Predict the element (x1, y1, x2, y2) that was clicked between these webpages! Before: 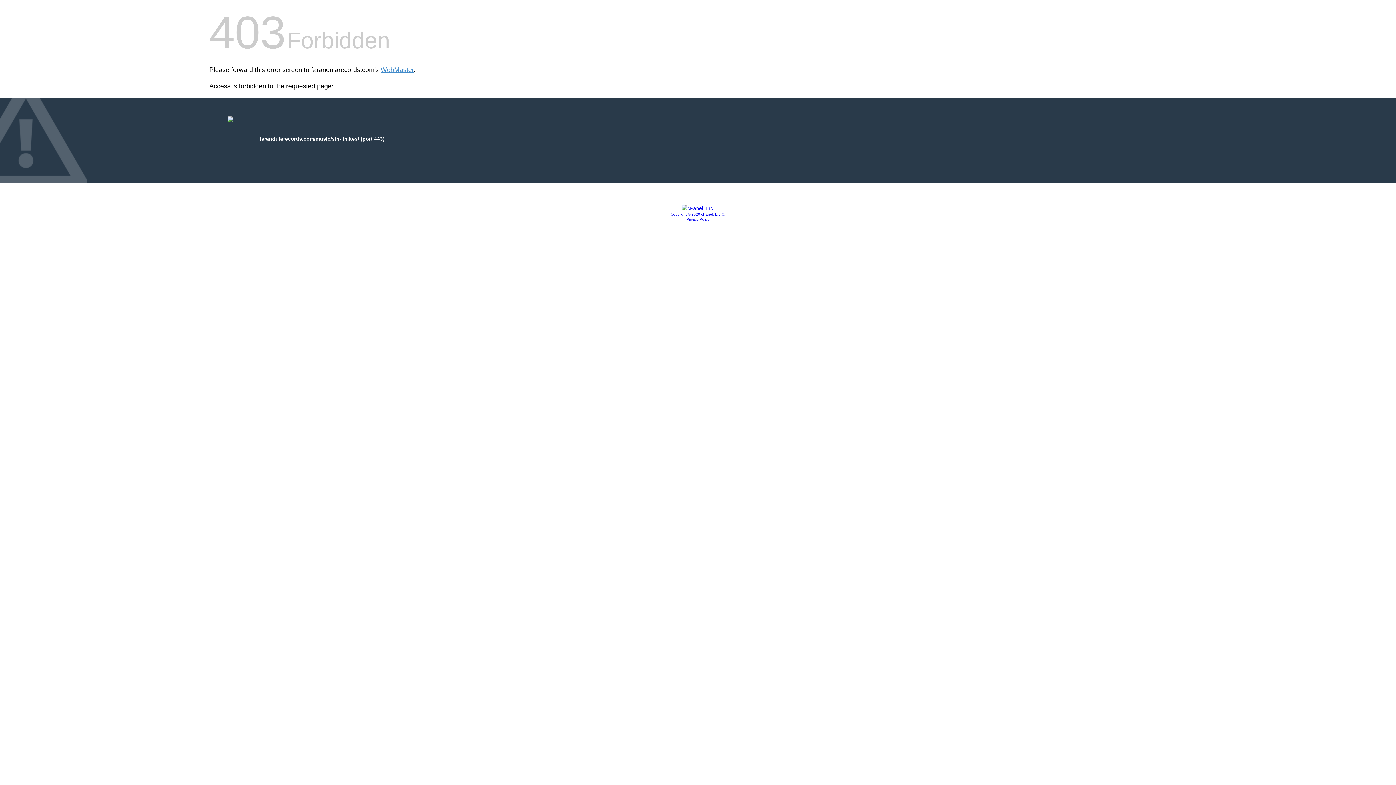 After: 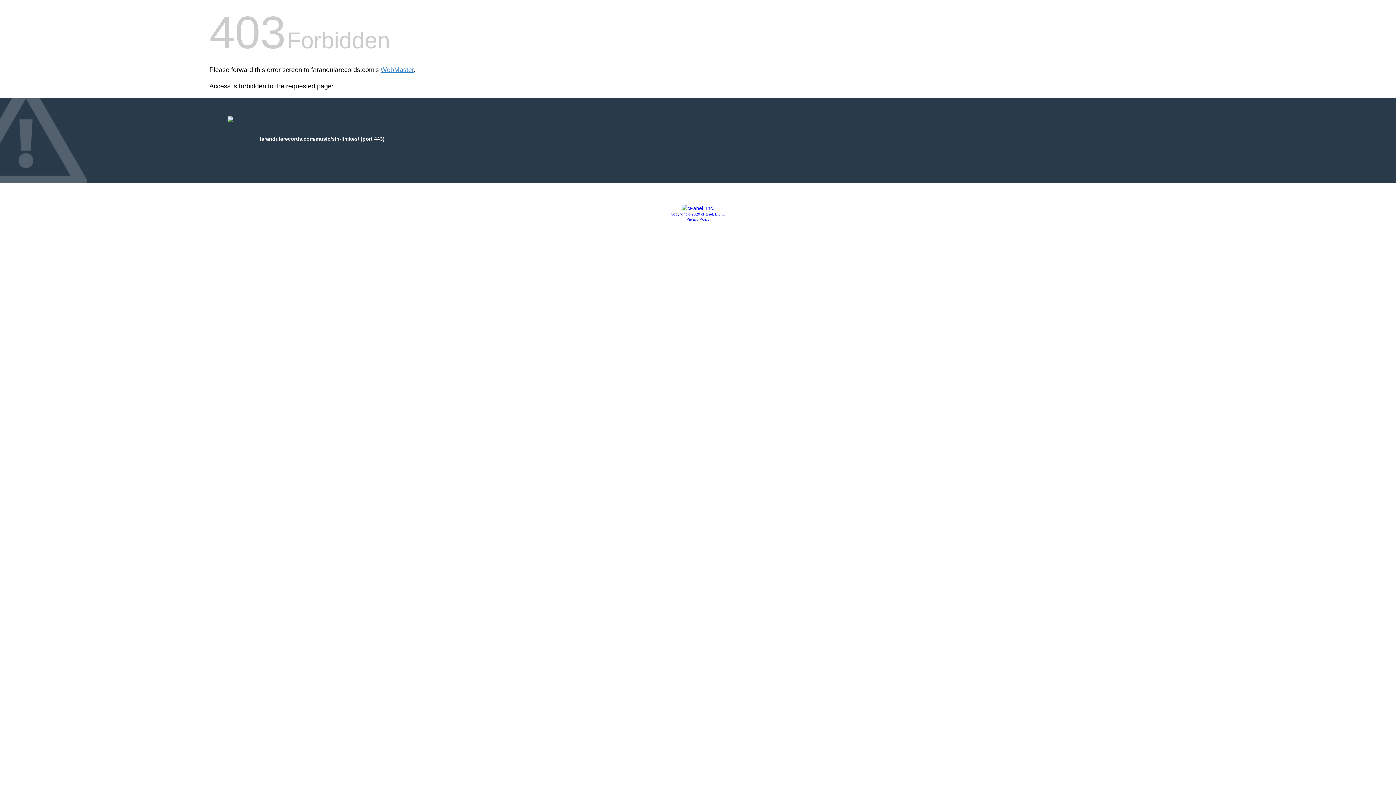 Action: bbox: (681, 205, 714, 211)